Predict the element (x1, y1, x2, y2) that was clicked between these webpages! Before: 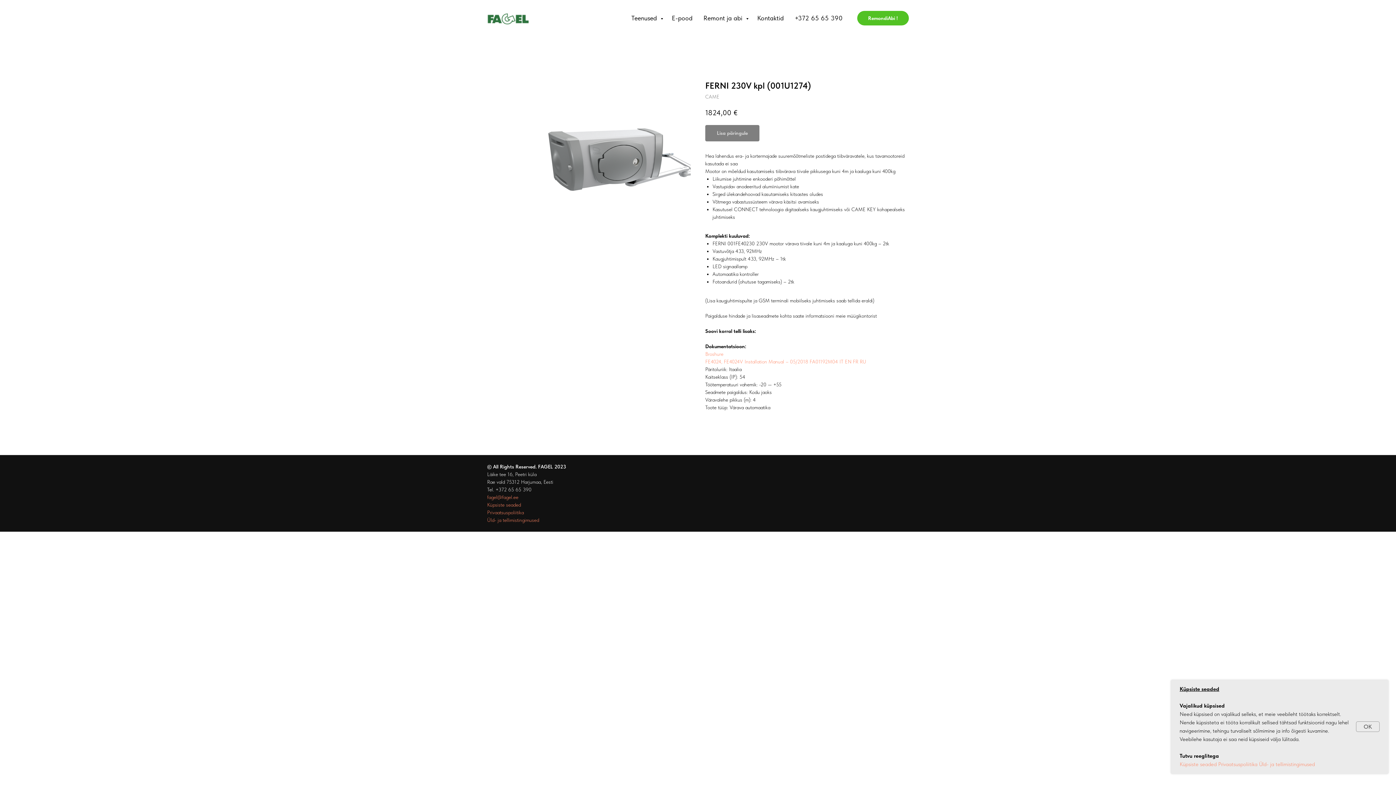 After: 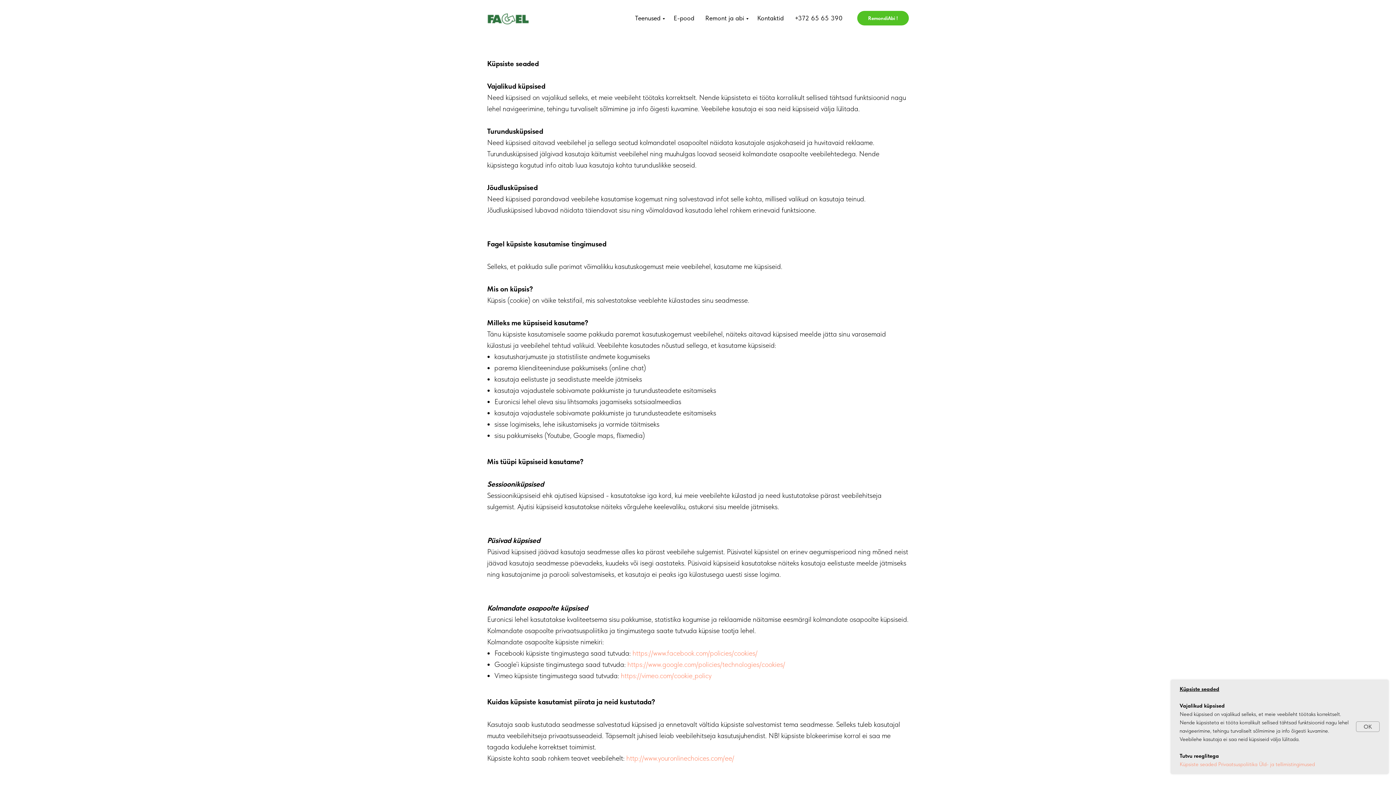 Action: bbox: (487, 502, 521, 508) label: Küpsiste seaded